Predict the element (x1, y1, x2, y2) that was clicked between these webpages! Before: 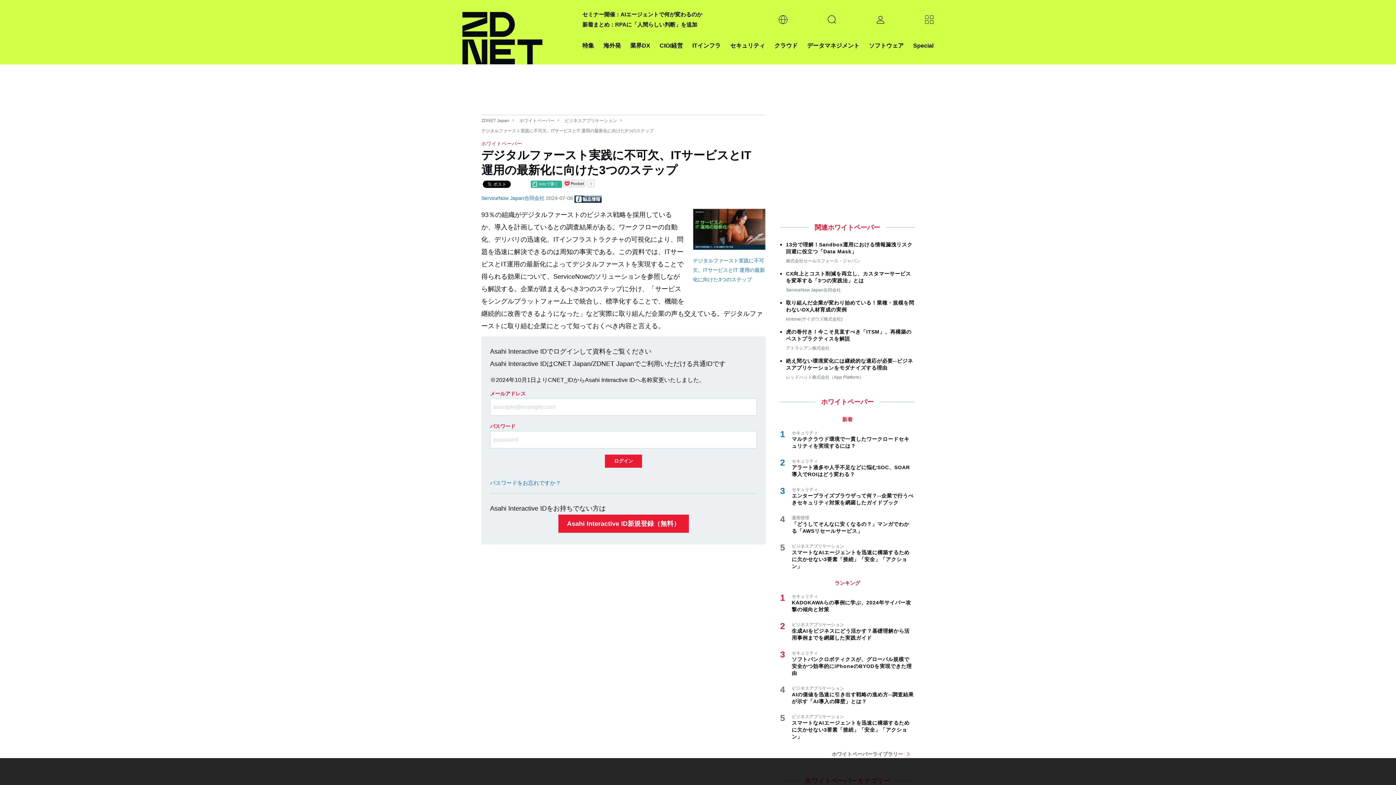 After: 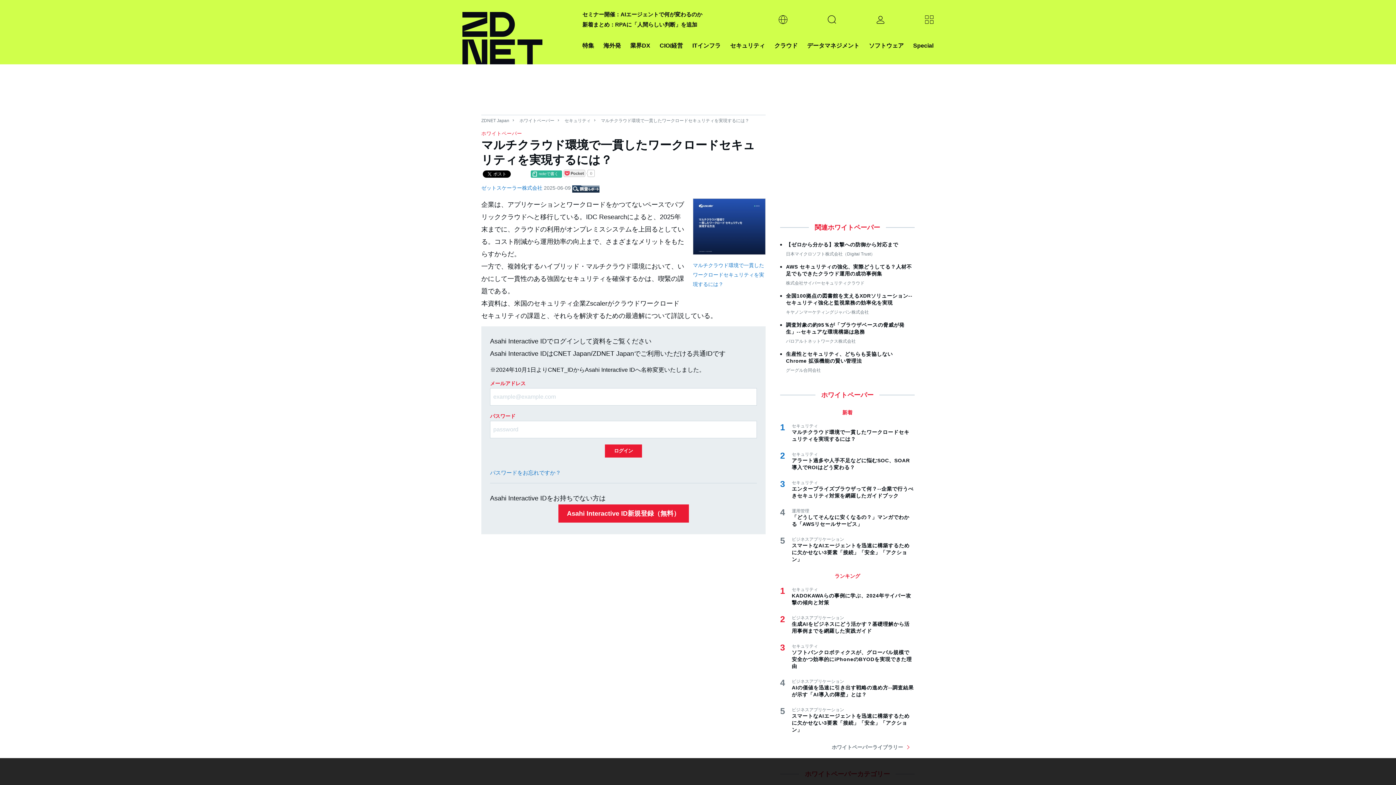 Action: bbox: (792, 436, 914, 449) label: マルチクラウド環境で一貫したワークロードセキュリティを実現するには？